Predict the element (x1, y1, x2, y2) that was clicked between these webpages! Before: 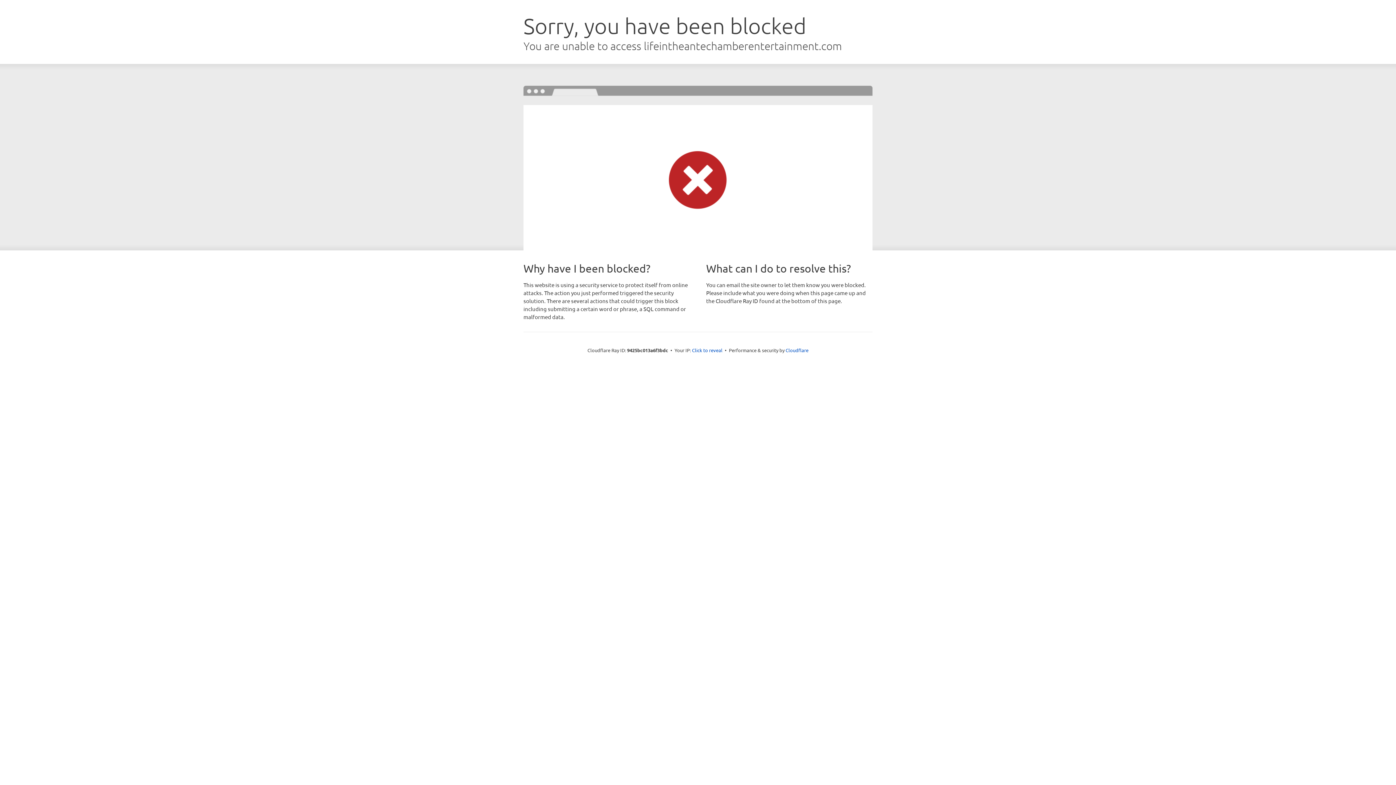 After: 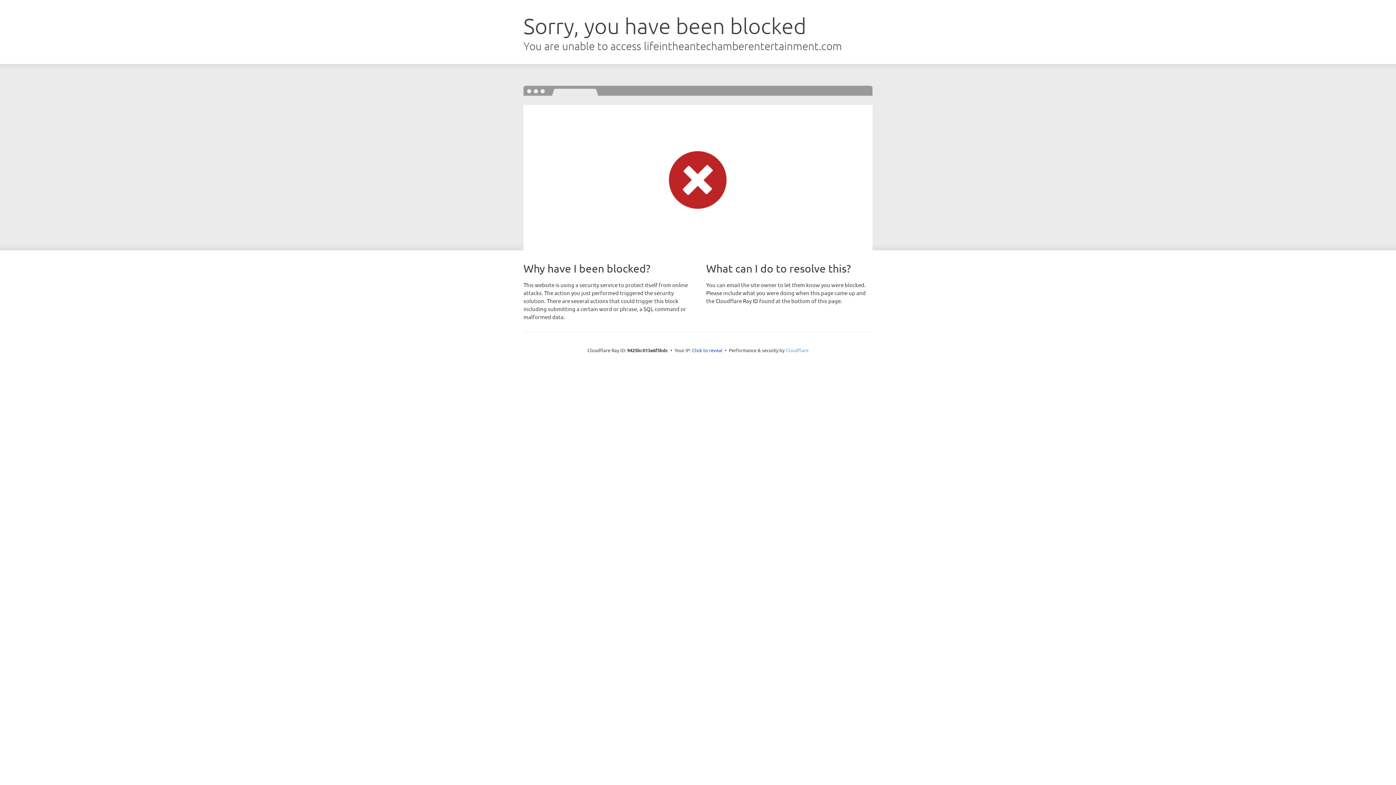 Action: label: Cloudflare bbox: (785, 347, 808, 353)